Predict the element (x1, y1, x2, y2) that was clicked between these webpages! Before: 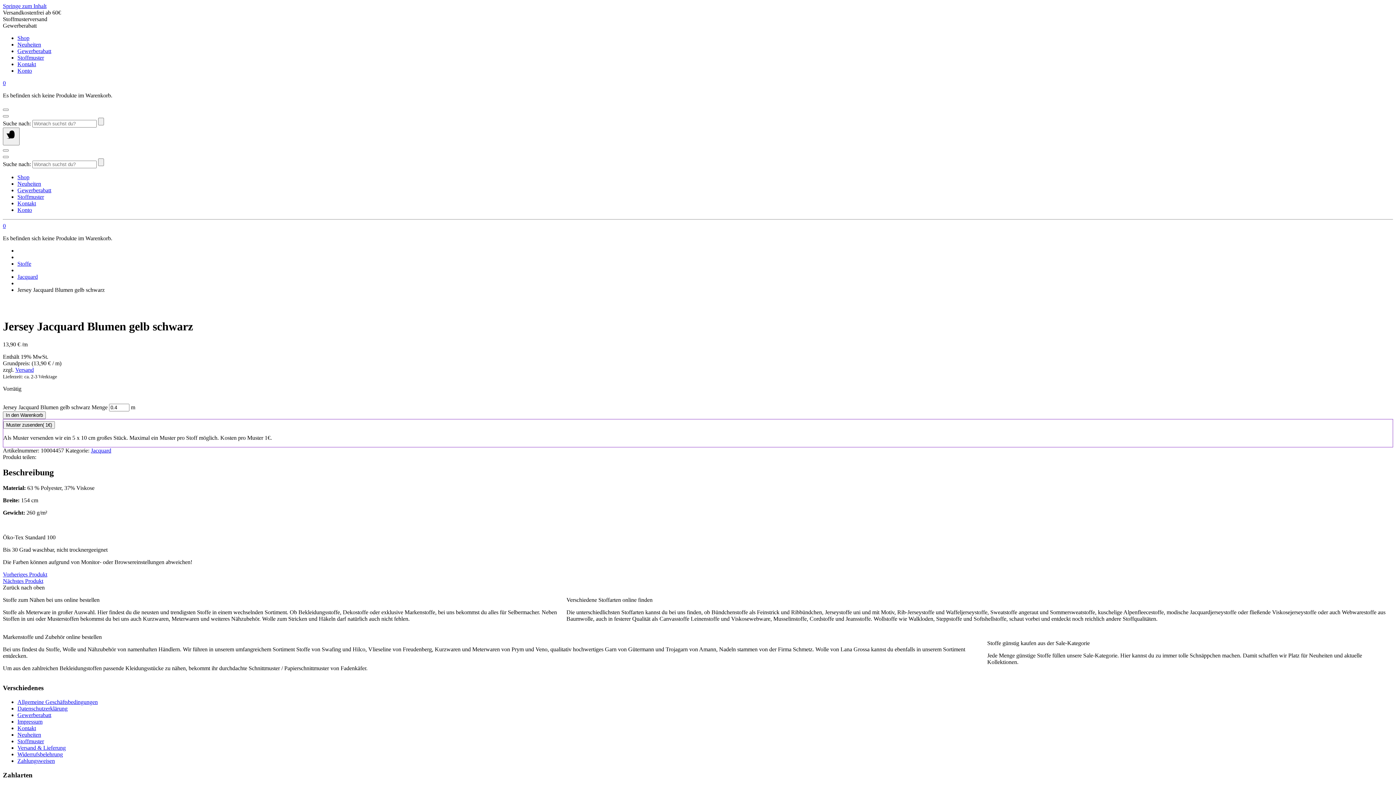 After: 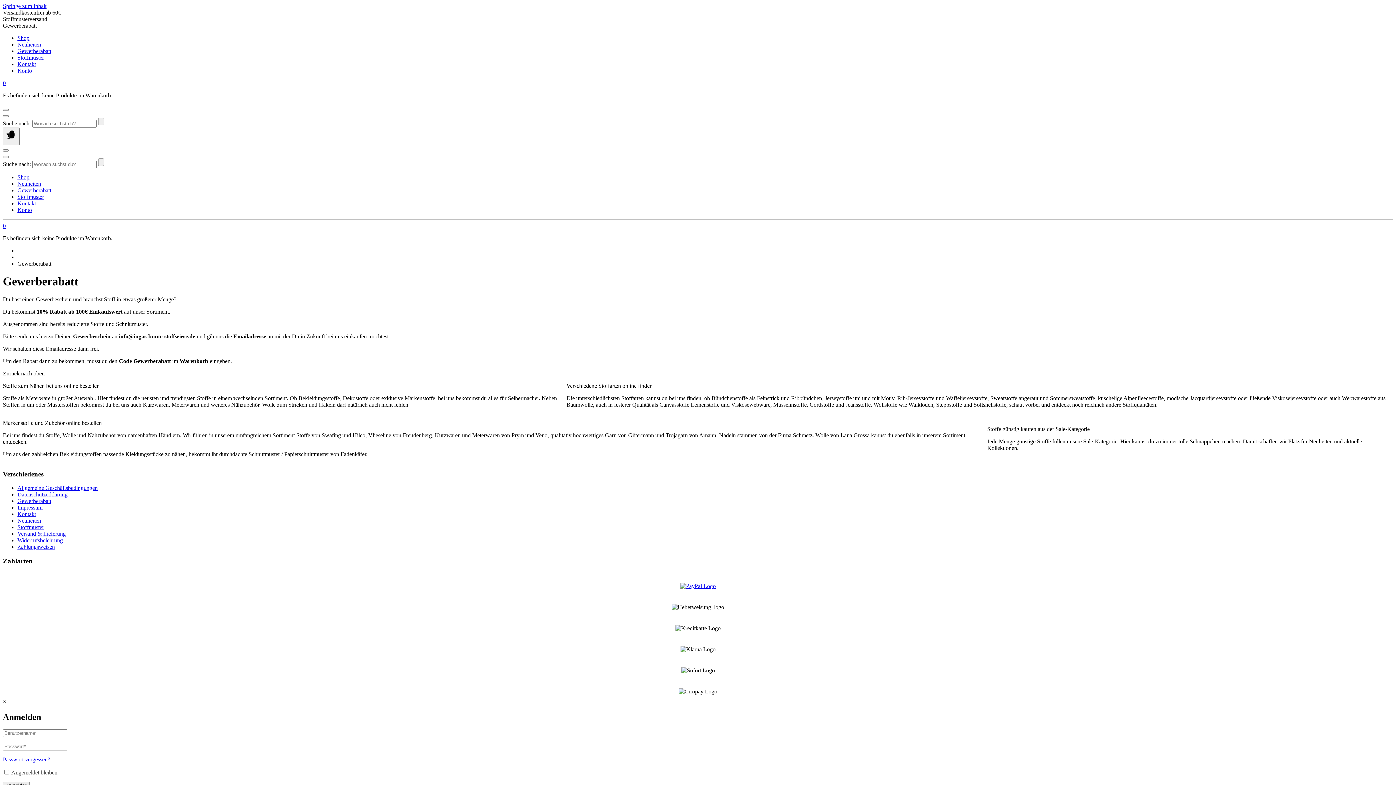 Action: bbox: (17, 187, 51, 193) label: Gewerberabatt